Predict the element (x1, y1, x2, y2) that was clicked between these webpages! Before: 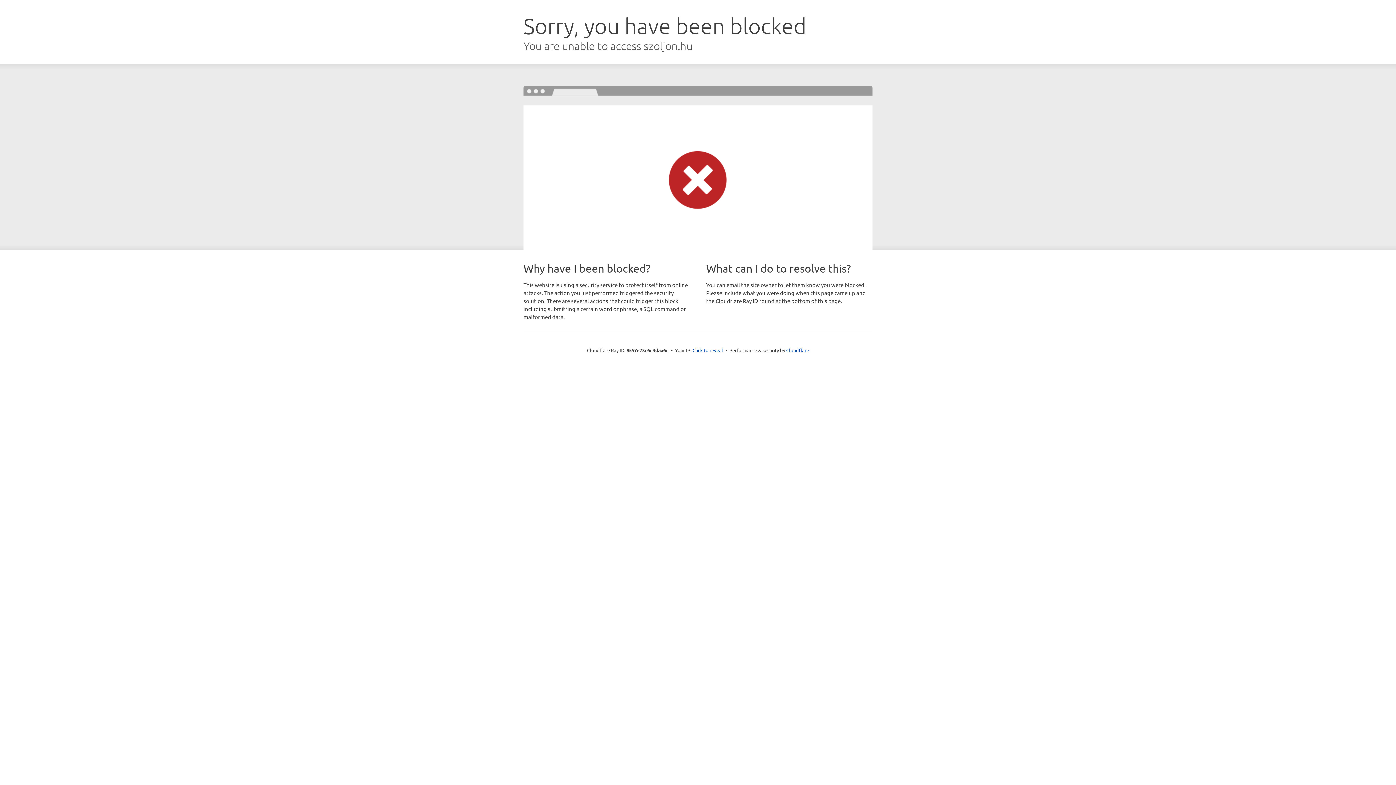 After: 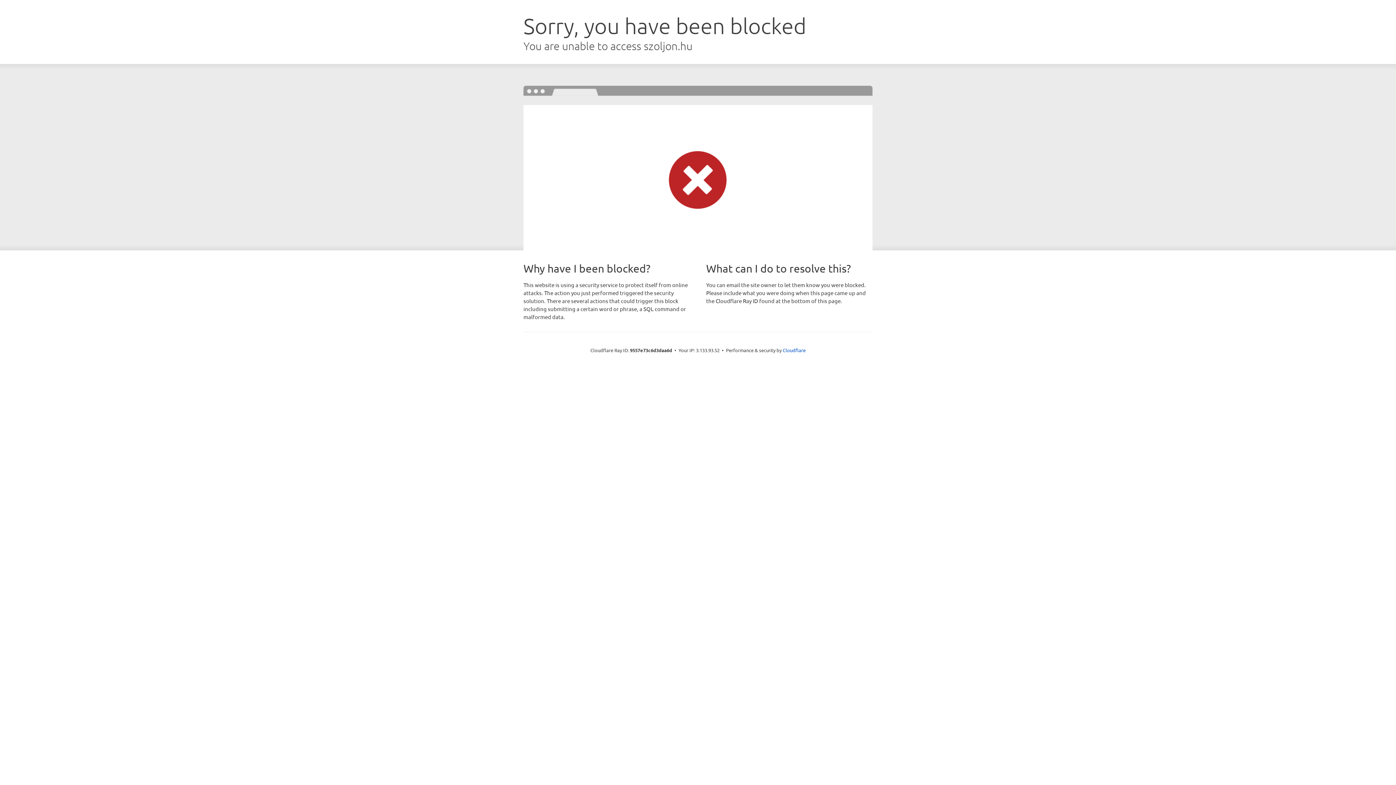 Action: bbox: (692, 346, 723, 353) label: Click to reveal